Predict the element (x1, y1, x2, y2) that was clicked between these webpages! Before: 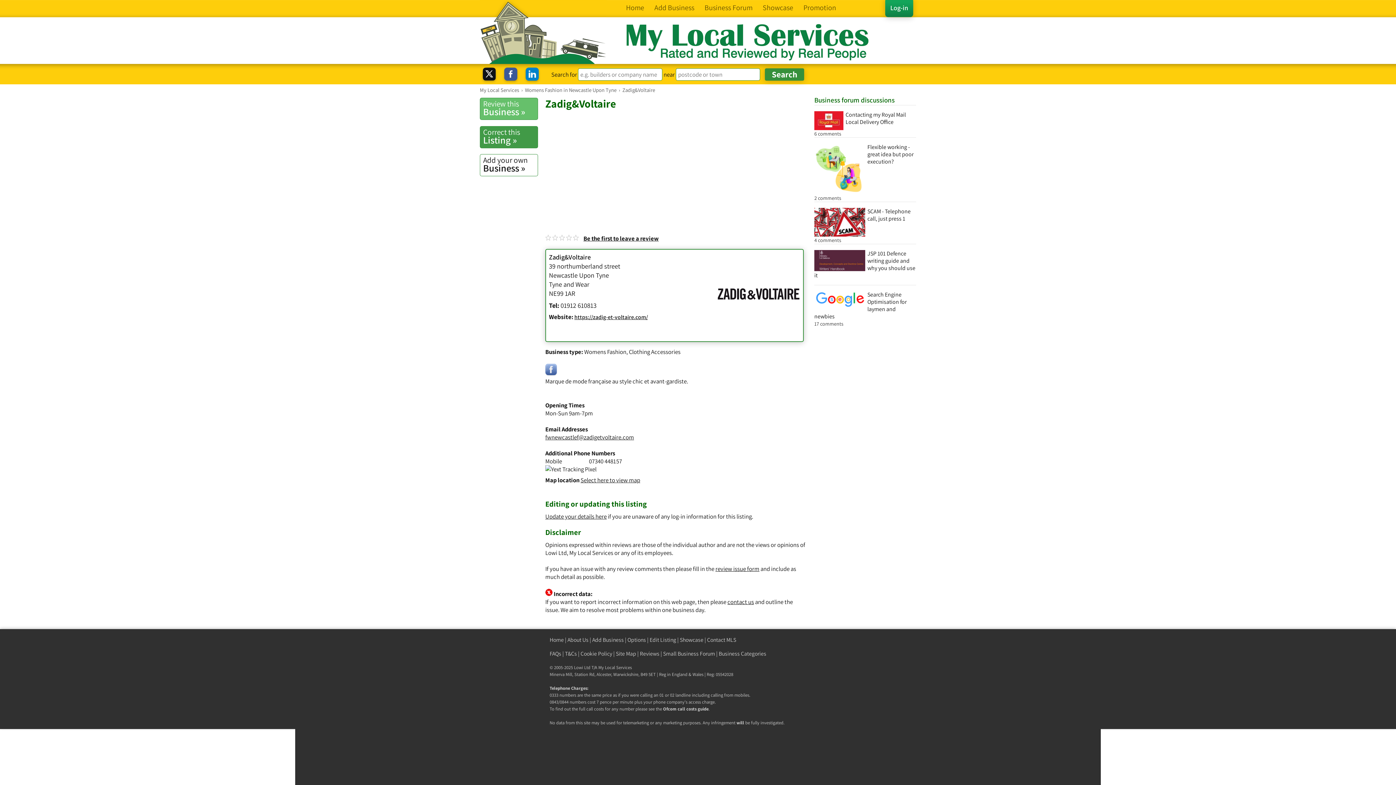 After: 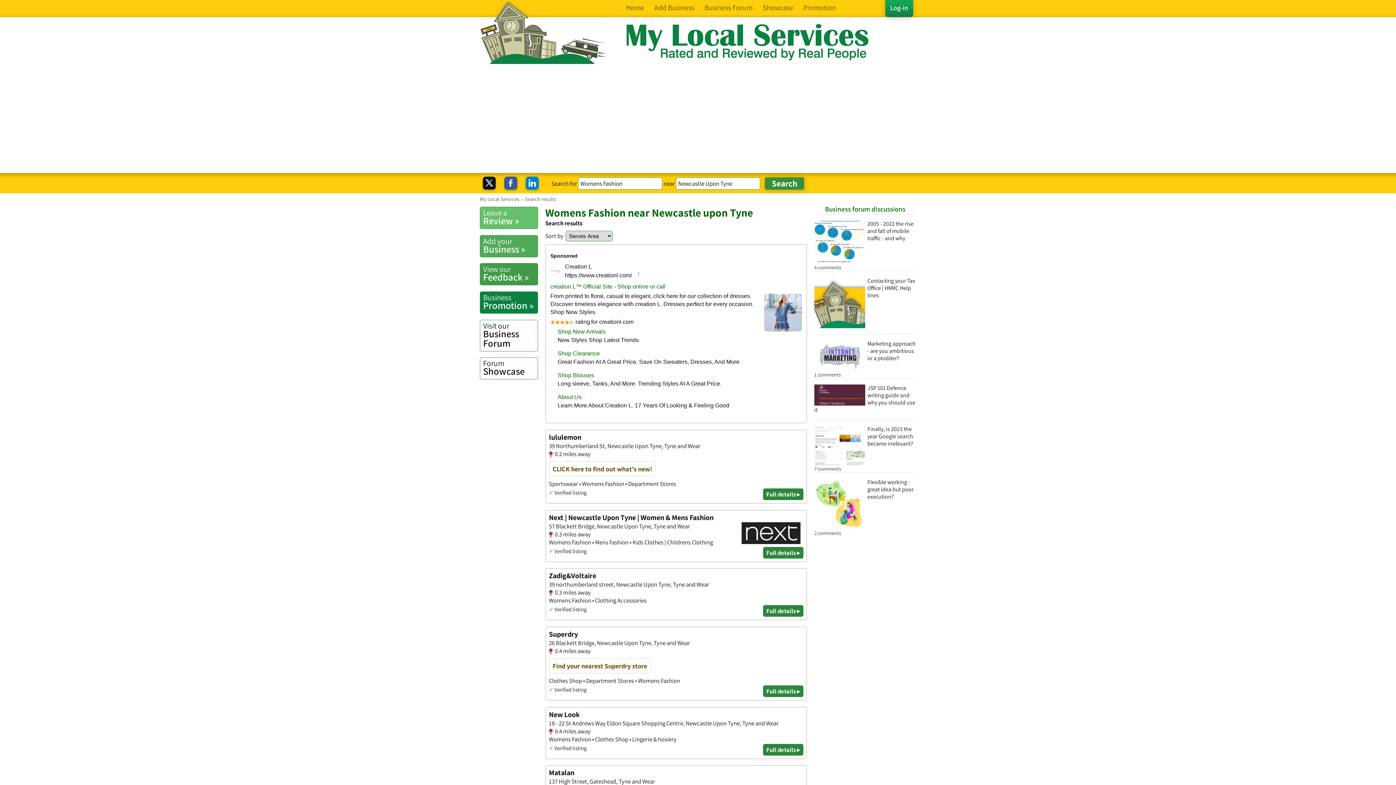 Action: bbox: (525, 86, 617, 93) label: Womens Fashion in Newcastle Upon Tyne 